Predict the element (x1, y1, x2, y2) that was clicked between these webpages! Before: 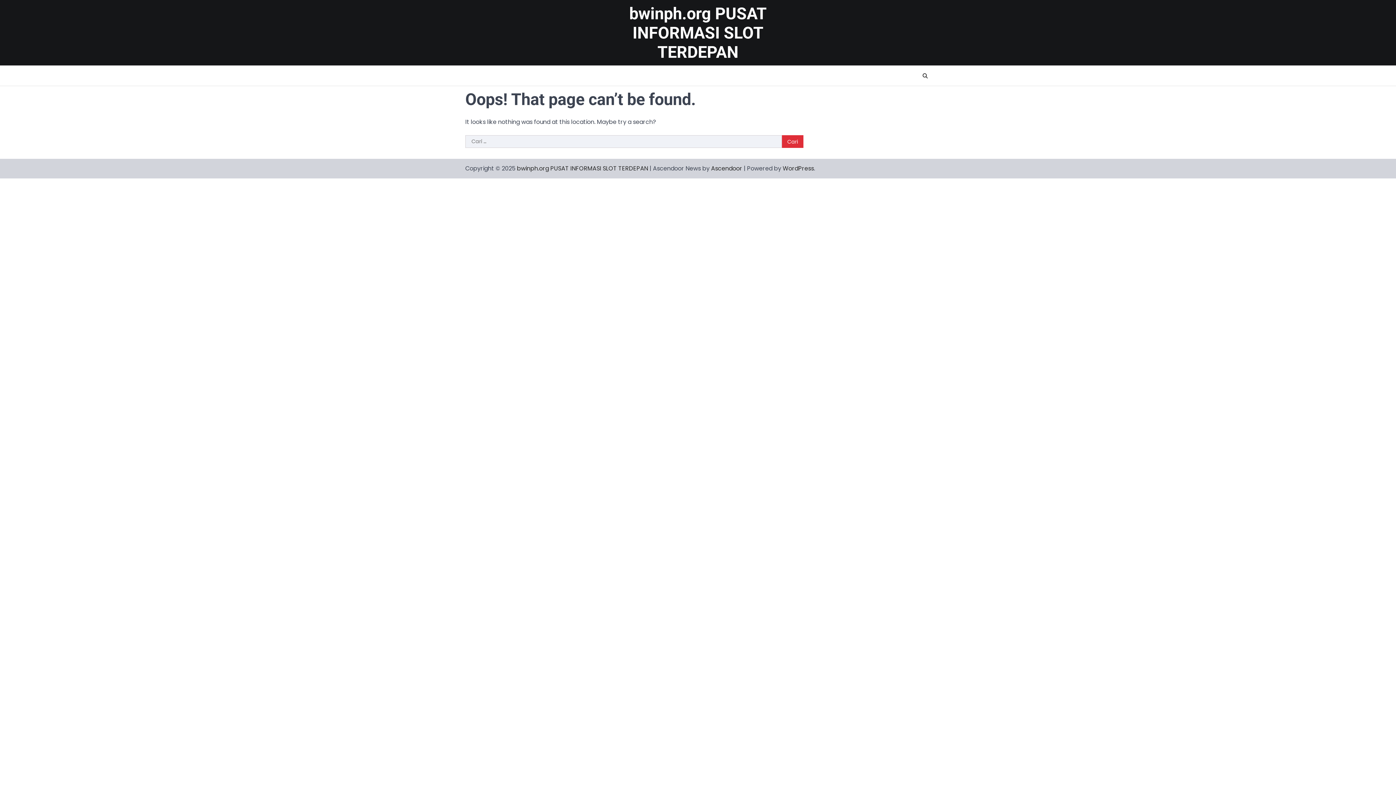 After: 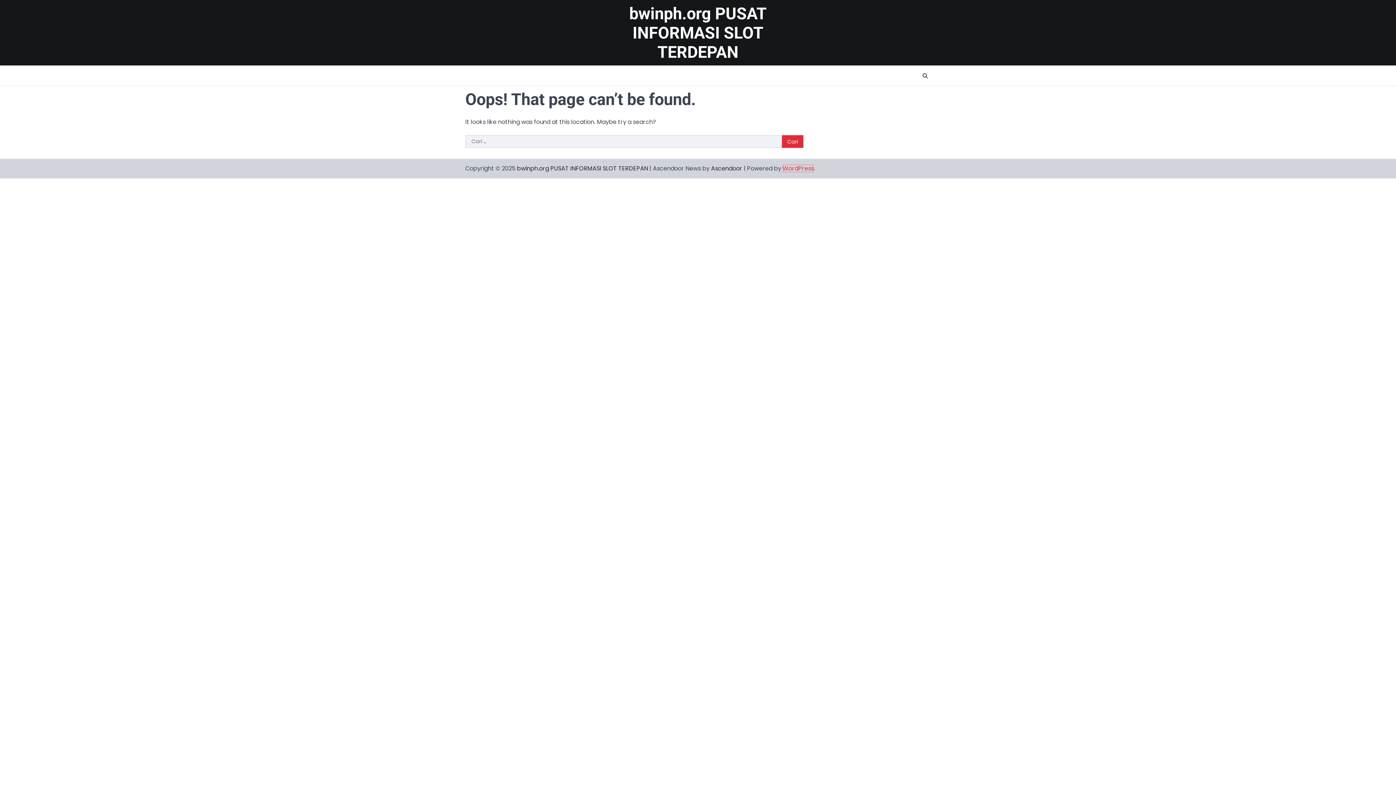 Action: bbox: (782, 164, 814, 172) label: WordPress